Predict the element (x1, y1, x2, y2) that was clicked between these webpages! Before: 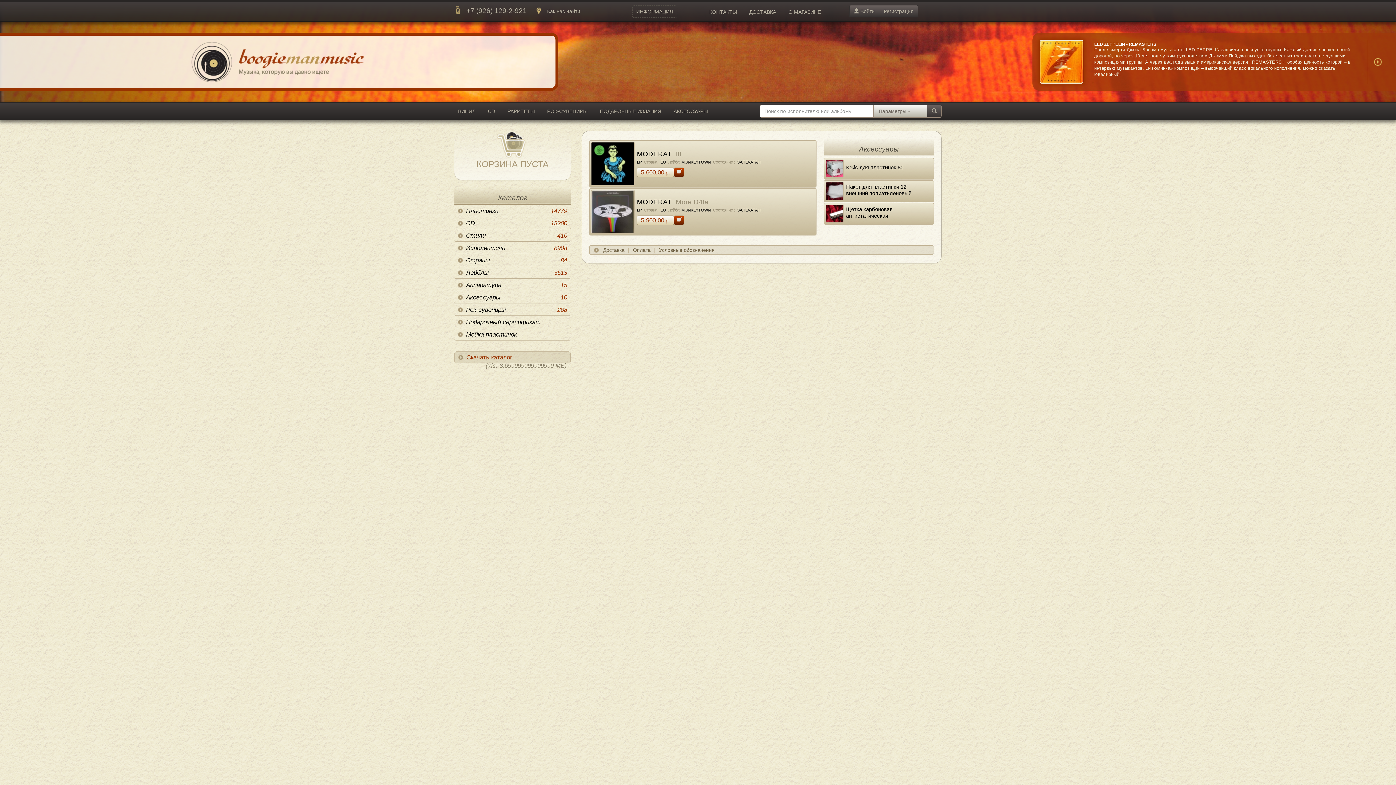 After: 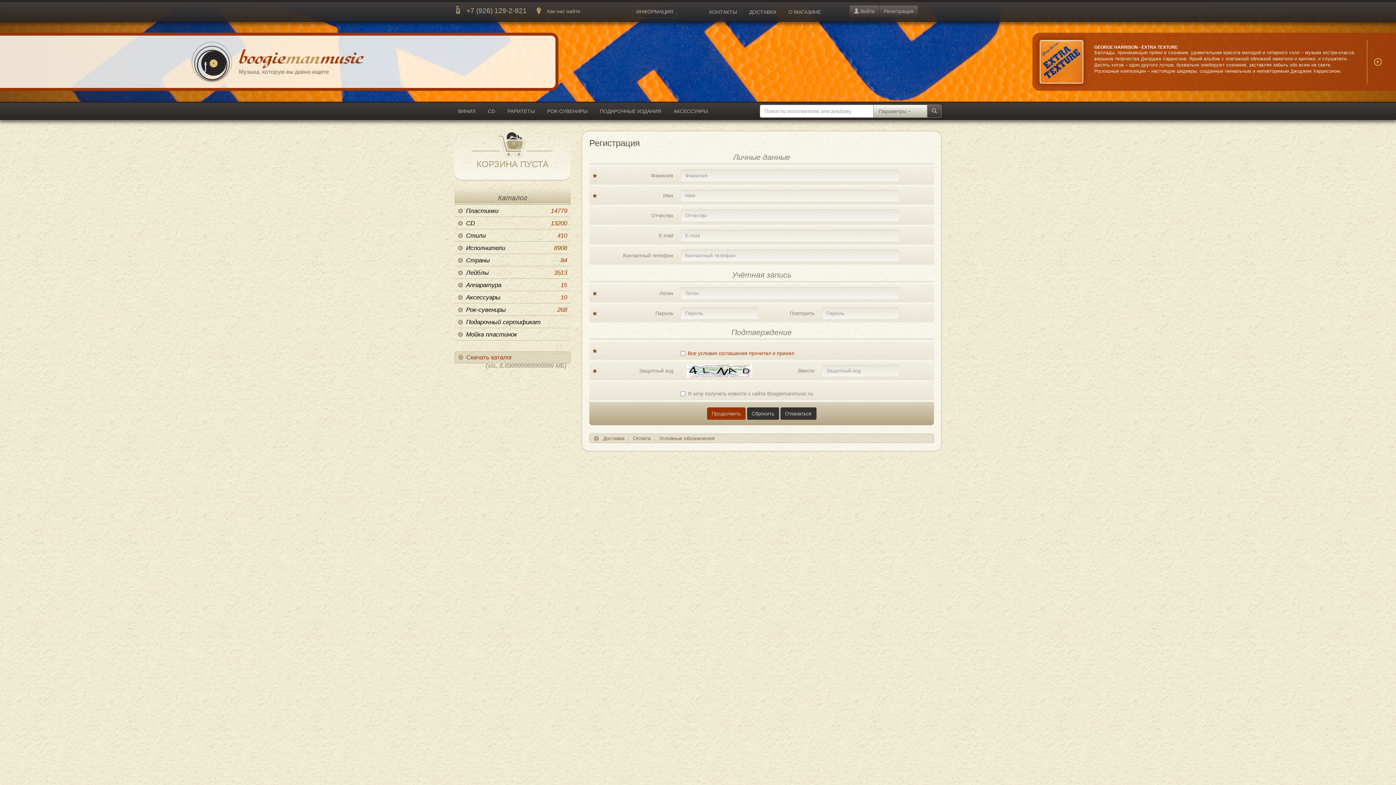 Action: label: Регистрация bbox: (879, 5, 918, 17)